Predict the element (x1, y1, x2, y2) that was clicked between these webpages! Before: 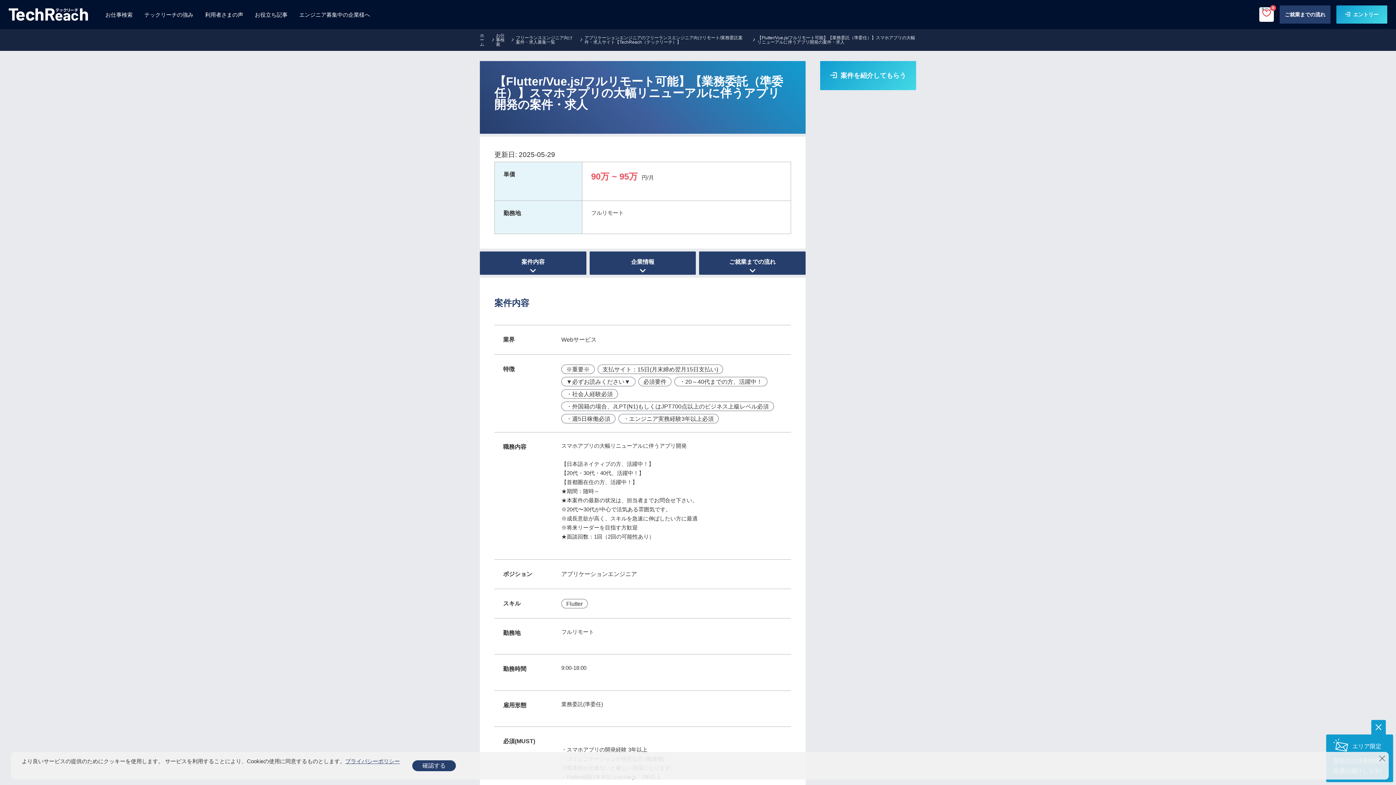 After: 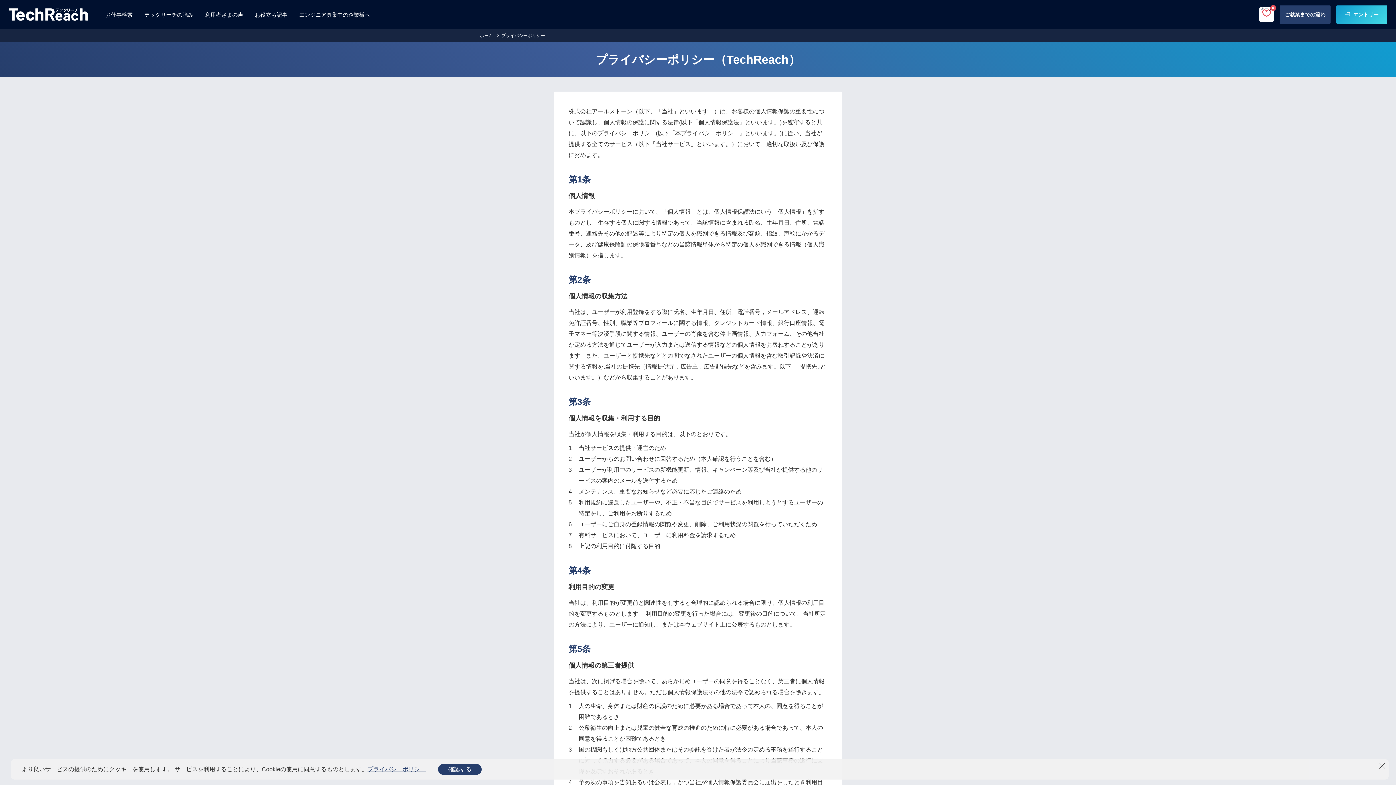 Action: bbox: (345, 758, 400, 764) label: プライバシーポリシー